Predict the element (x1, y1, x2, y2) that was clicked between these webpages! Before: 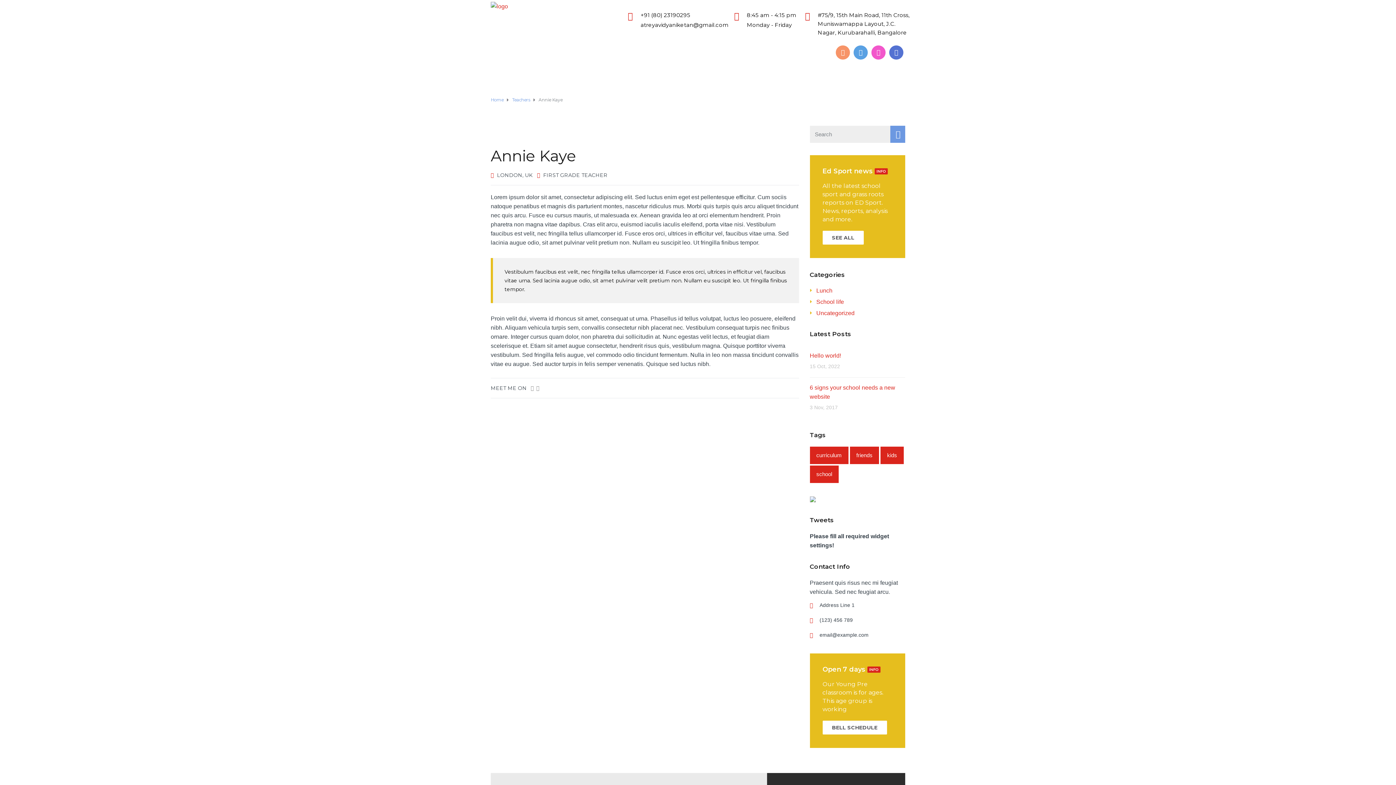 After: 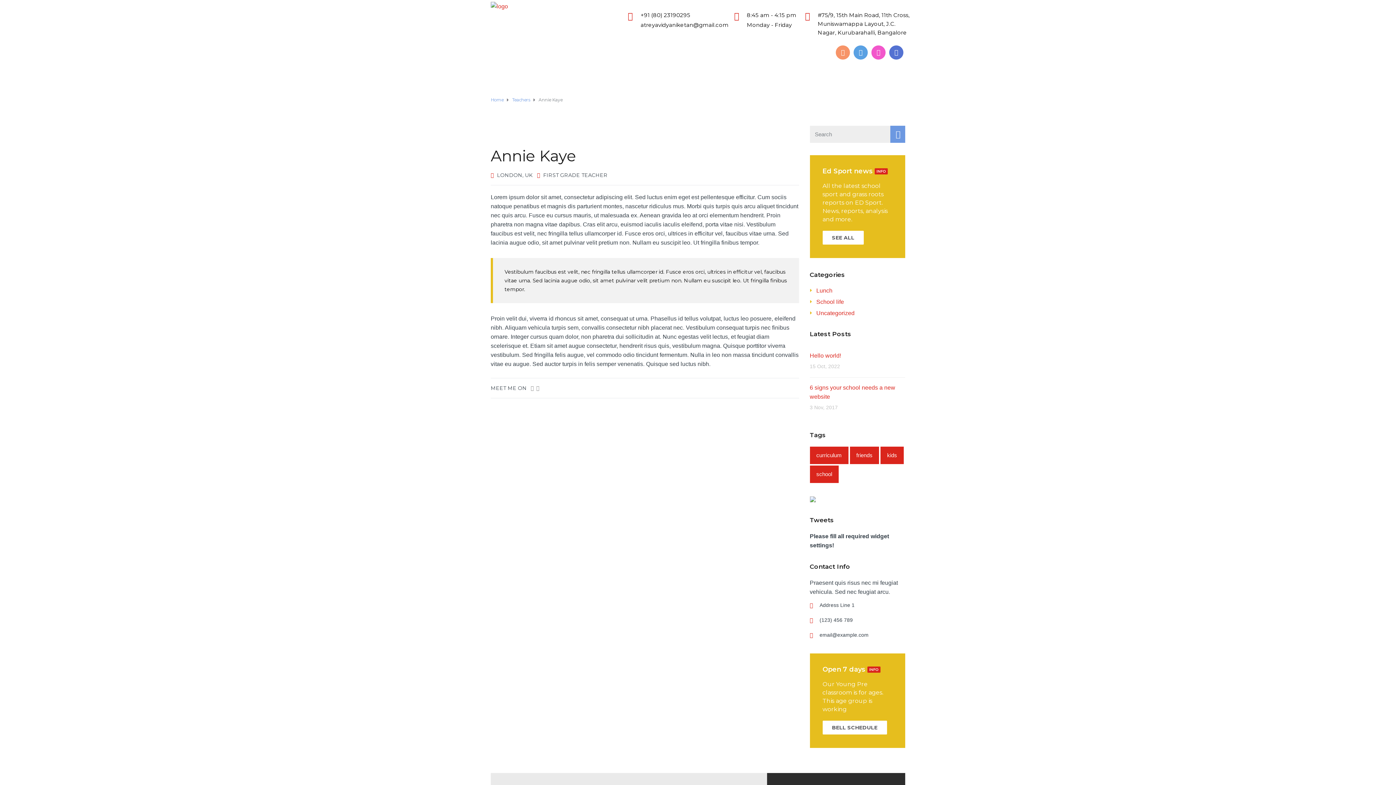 Action: bbox: (836, 46, 849, 58)